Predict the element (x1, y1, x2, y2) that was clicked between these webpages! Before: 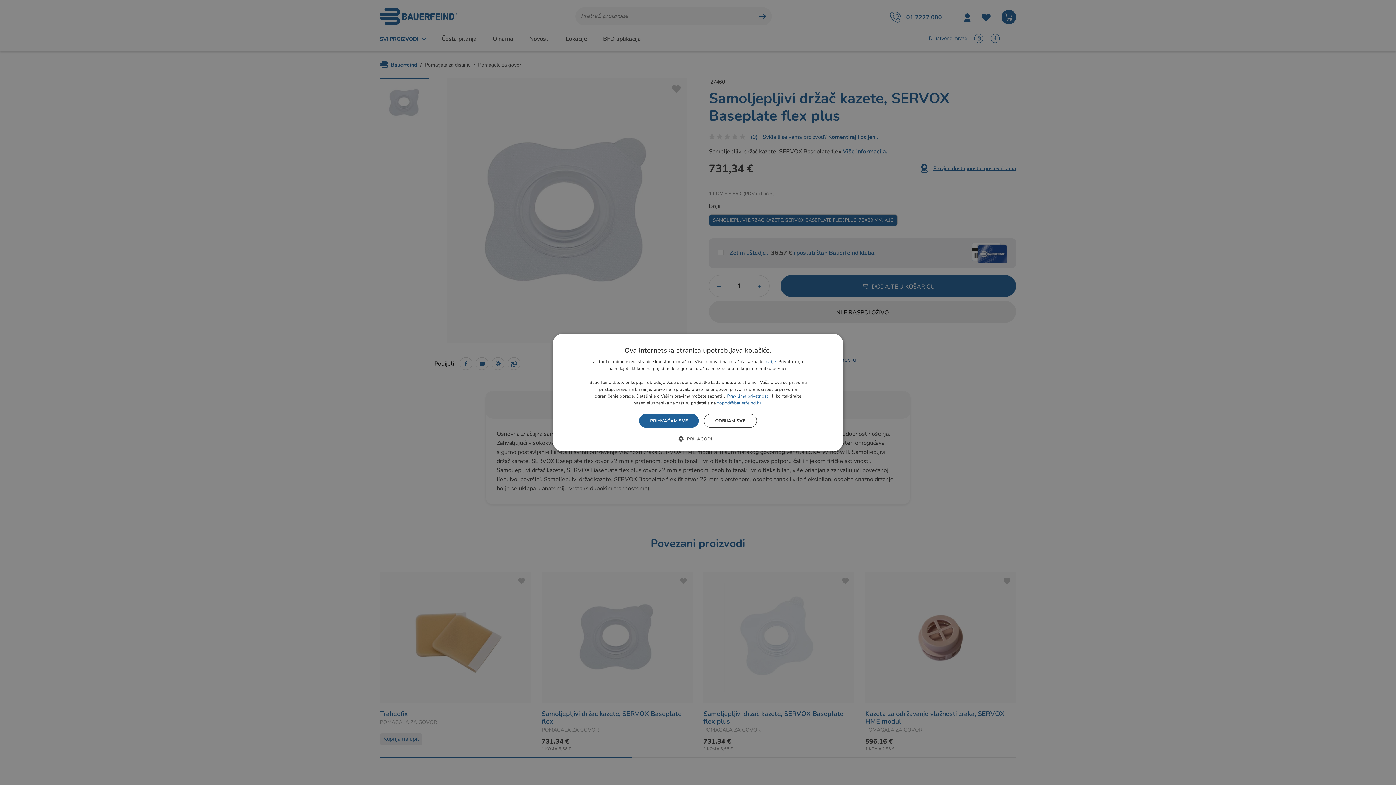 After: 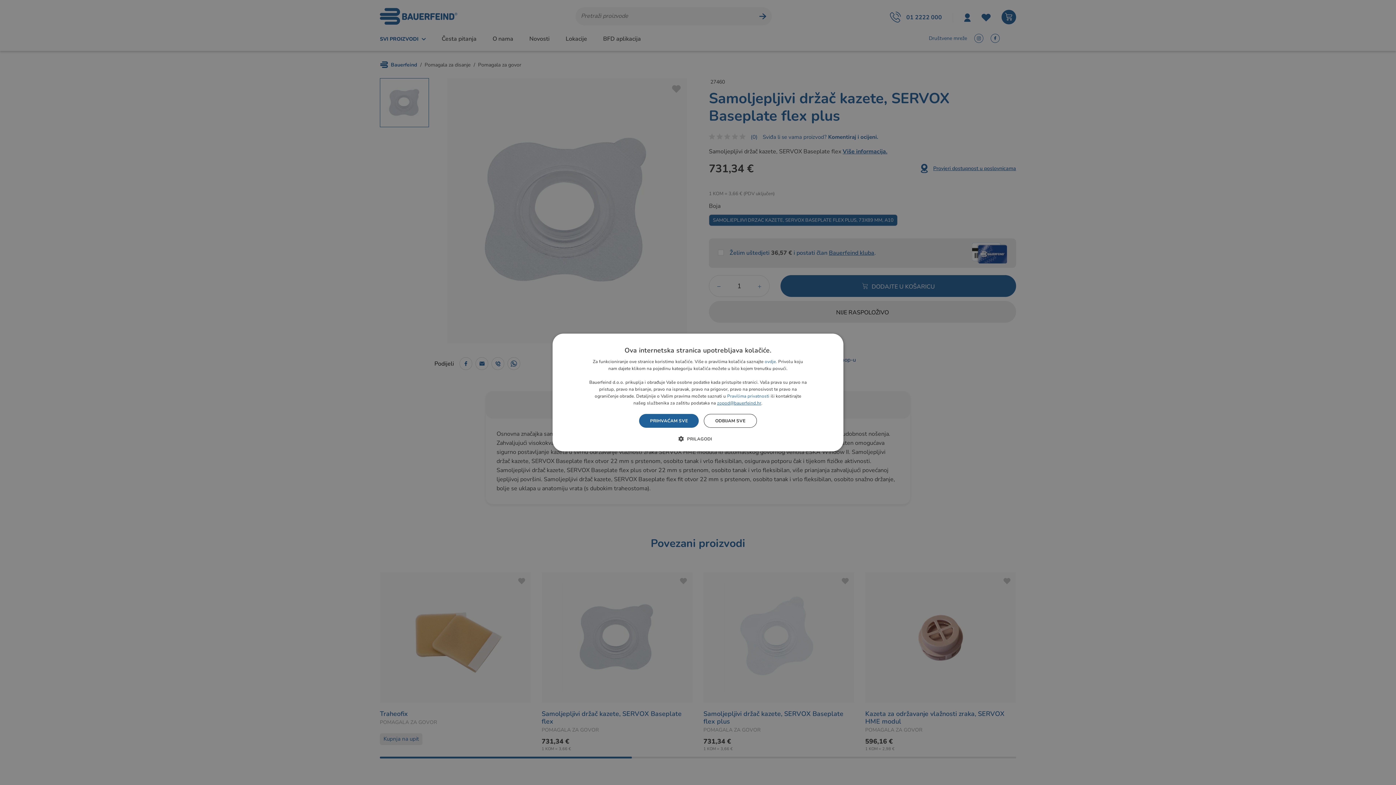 Action: bbox: (717, 400, 761, 406) label: zopod@bauerfeind.hr